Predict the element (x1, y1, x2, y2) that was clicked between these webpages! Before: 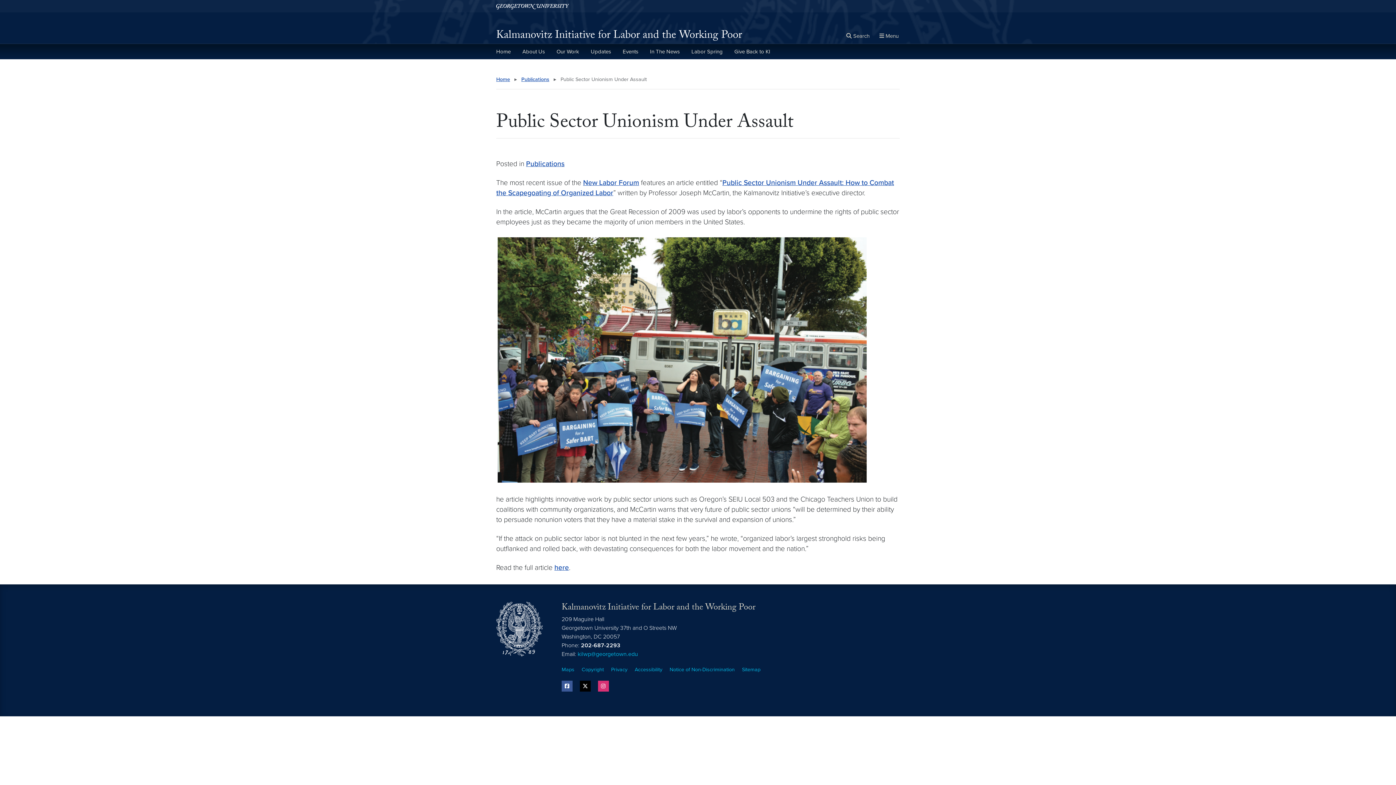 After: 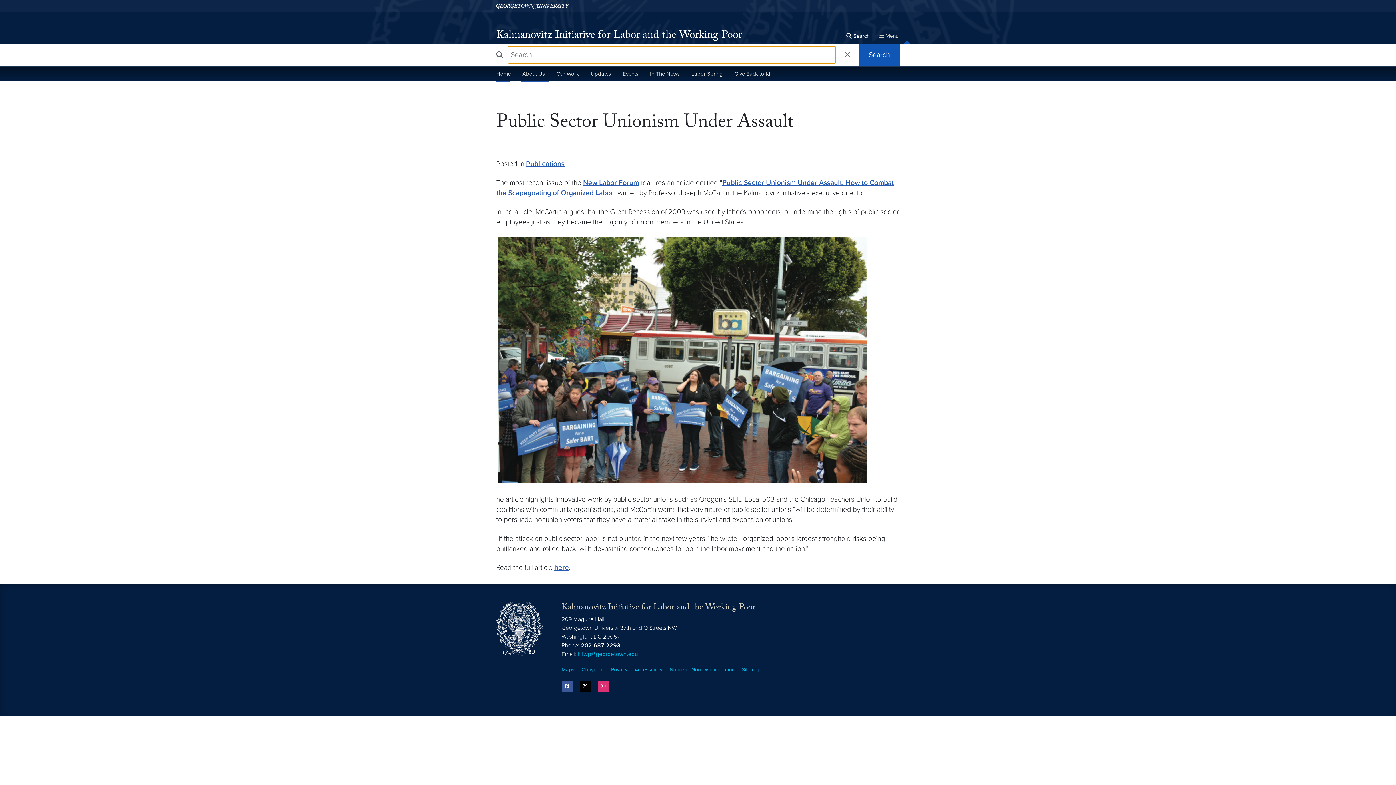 Action: label: Open search form bbox: (845, 31, 870, 40)